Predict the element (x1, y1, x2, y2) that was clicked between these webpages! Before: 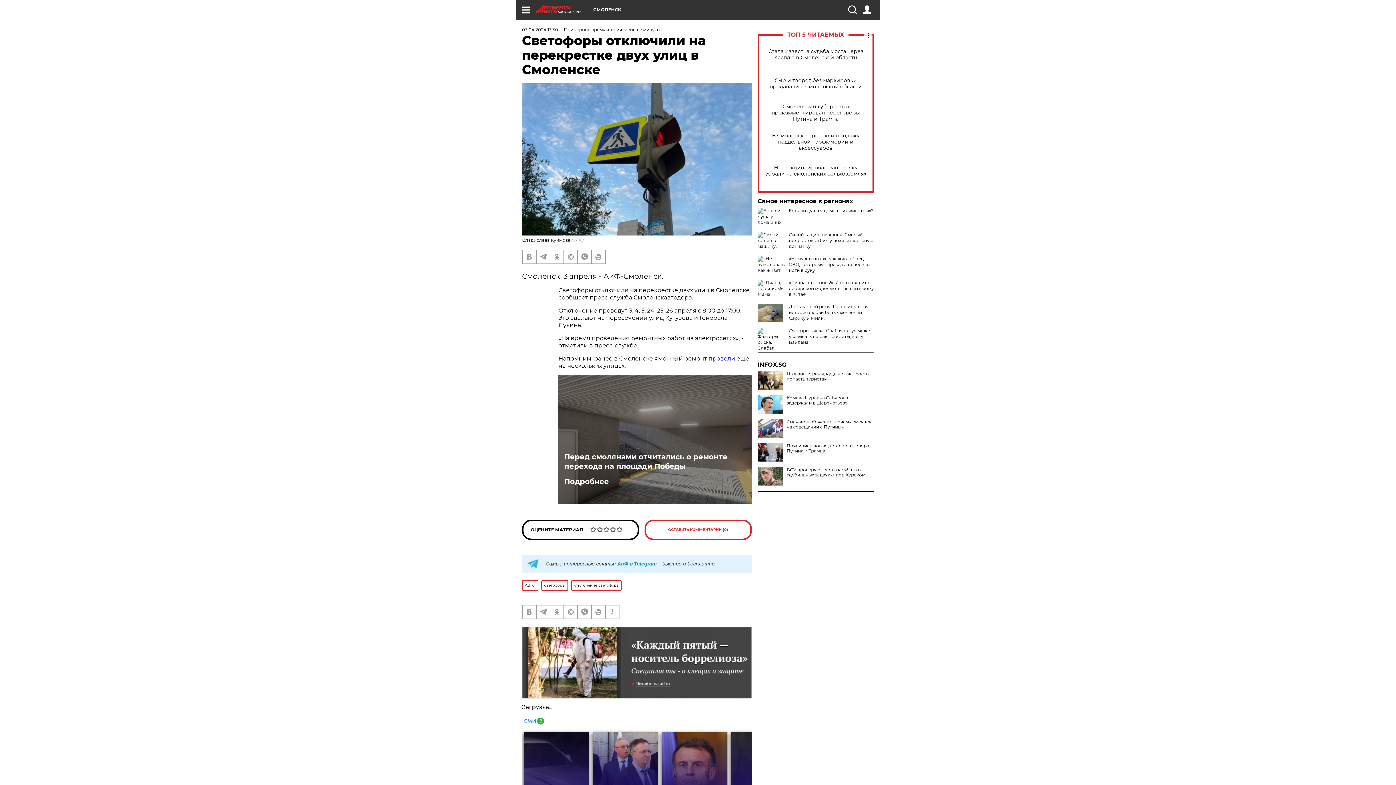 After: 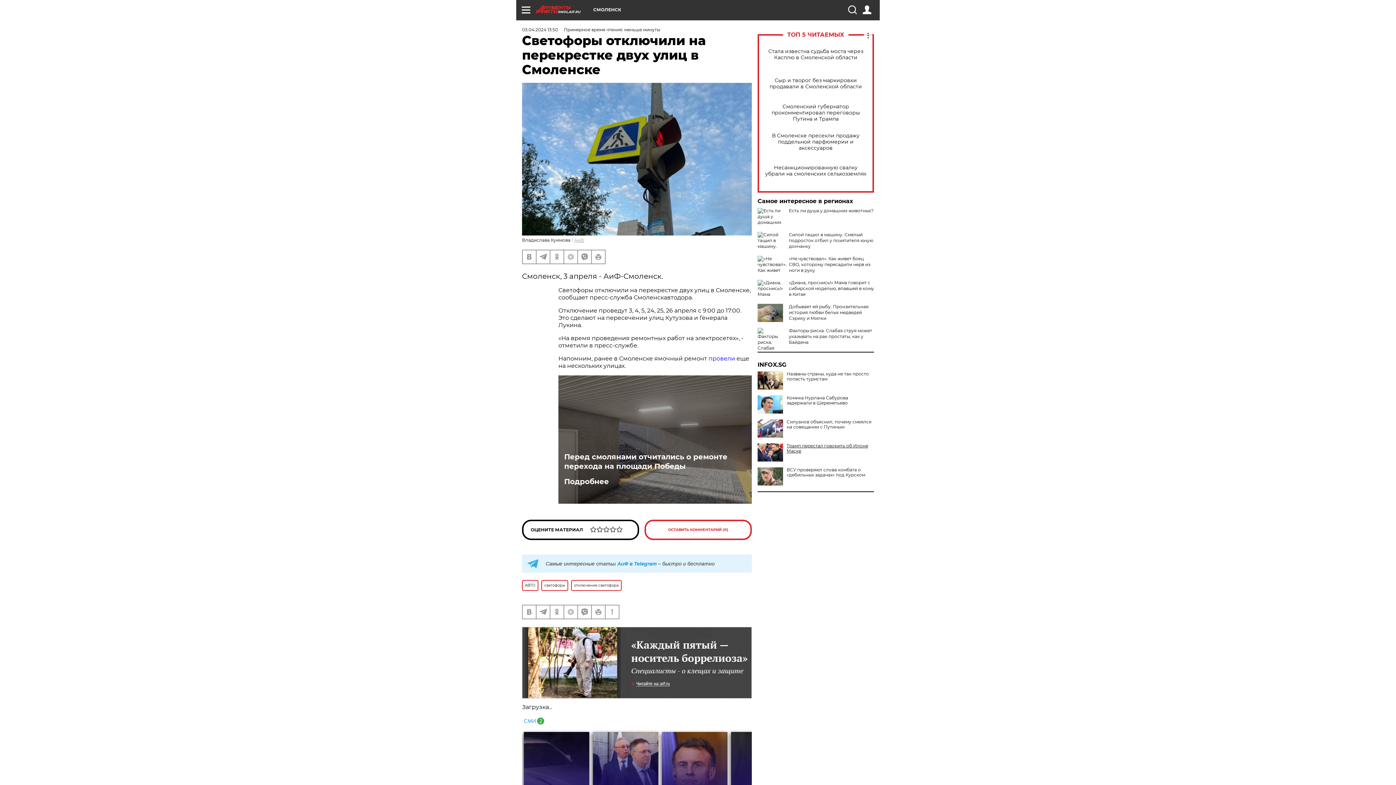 Action: bbox: (757, 443, 874, 453) label: Появились новые детали разговора Путина и Трампа